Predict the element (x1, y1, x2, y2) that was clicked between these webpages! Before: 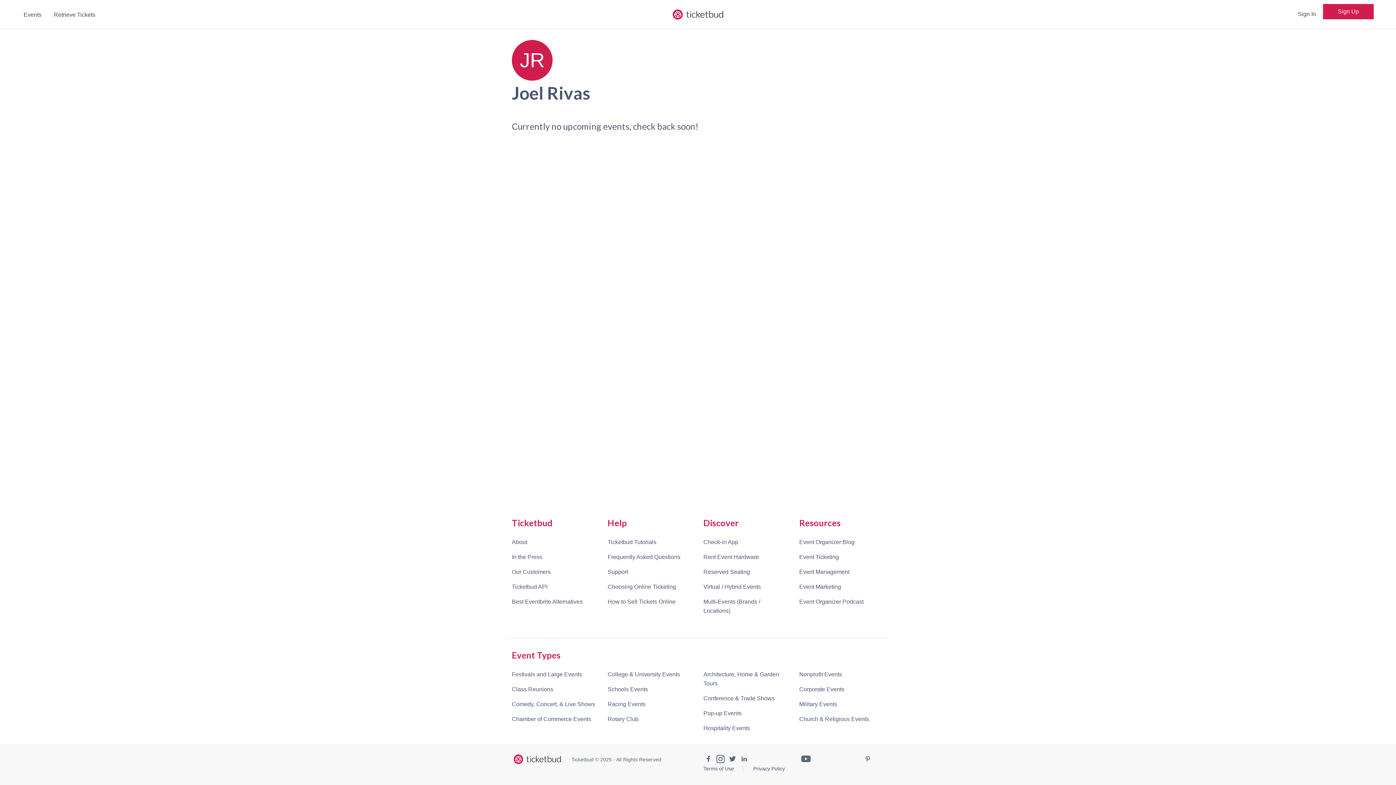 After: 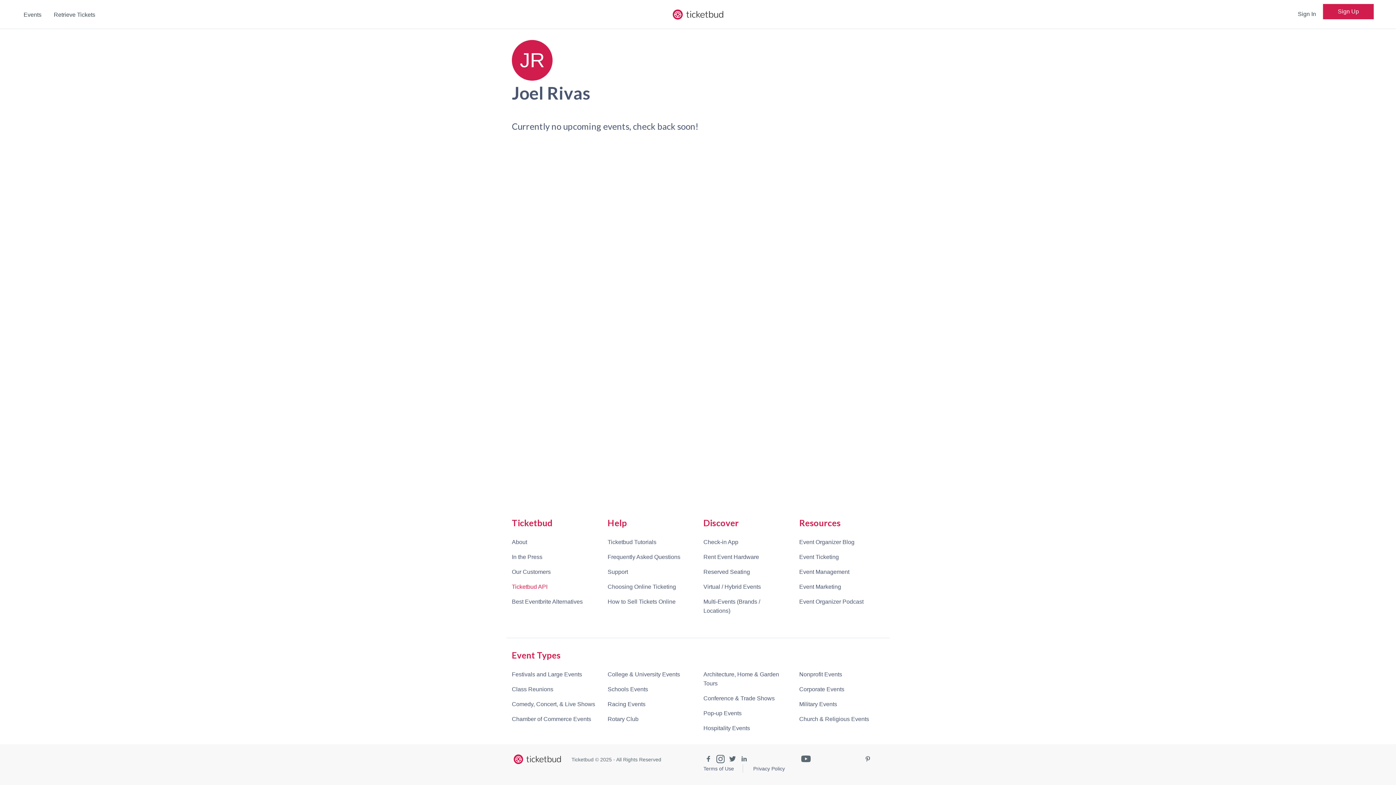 Action: bbox: (512, 579, 547, 594) label: Ticketbud API